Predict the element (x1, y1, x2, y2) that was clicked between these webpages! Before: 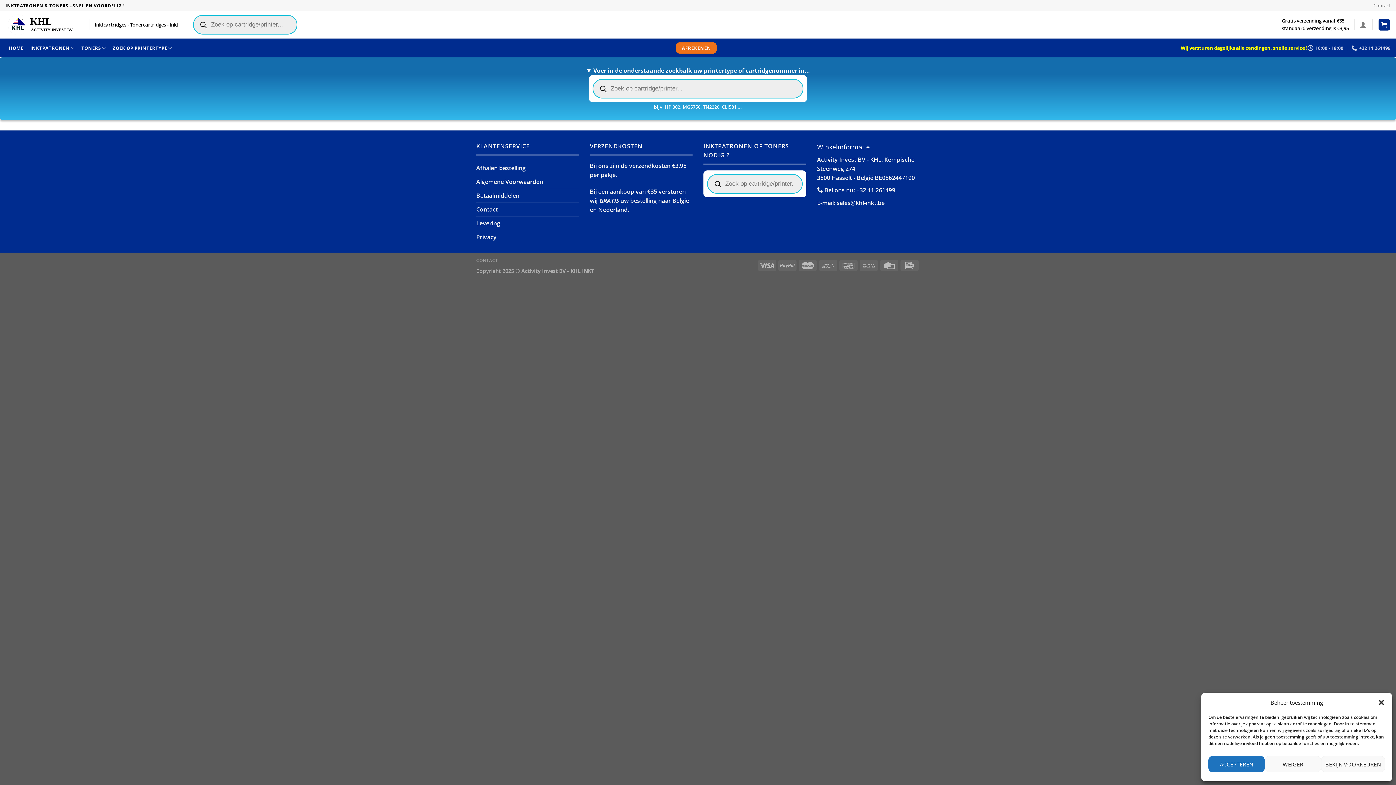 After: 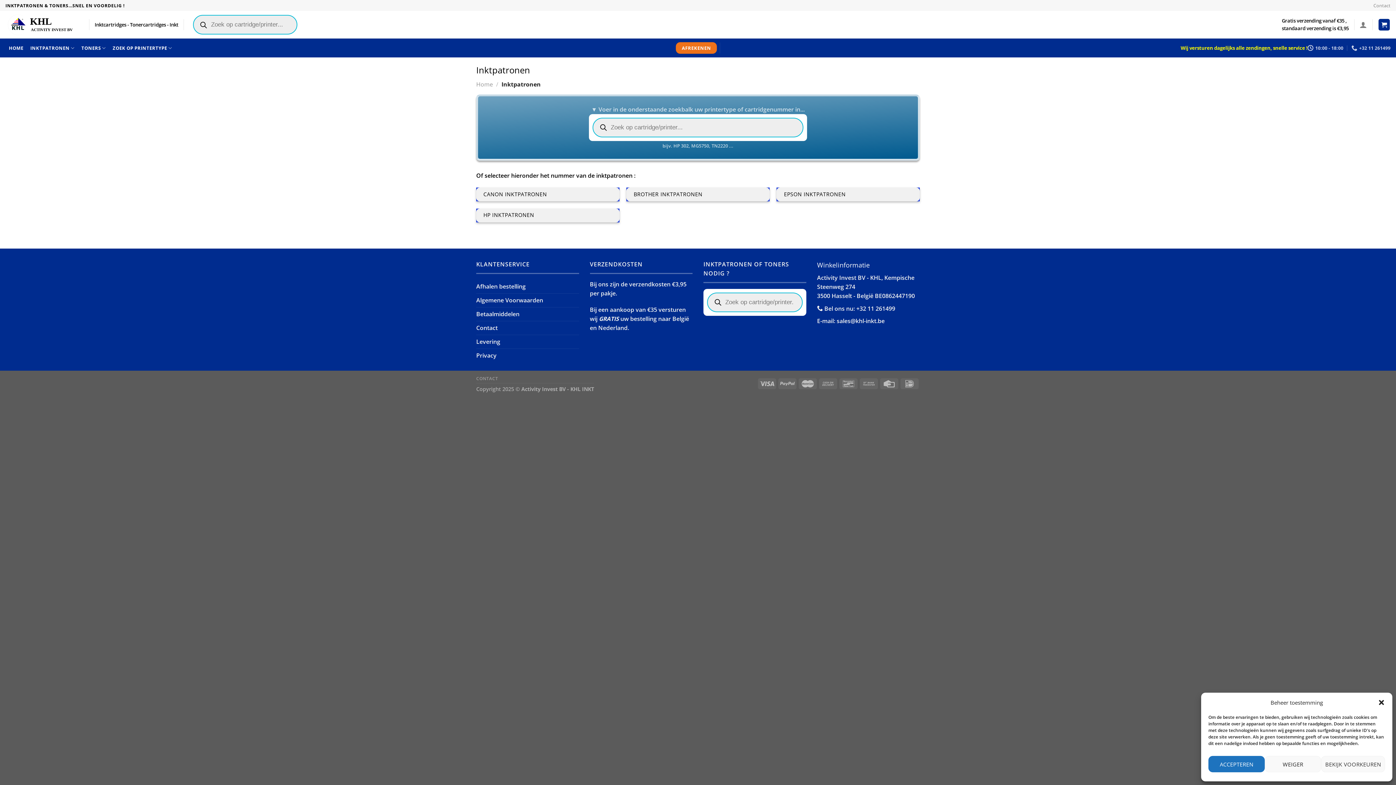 Action: label: INKTPATRONEN bbox: (26, 38, 78, 57)